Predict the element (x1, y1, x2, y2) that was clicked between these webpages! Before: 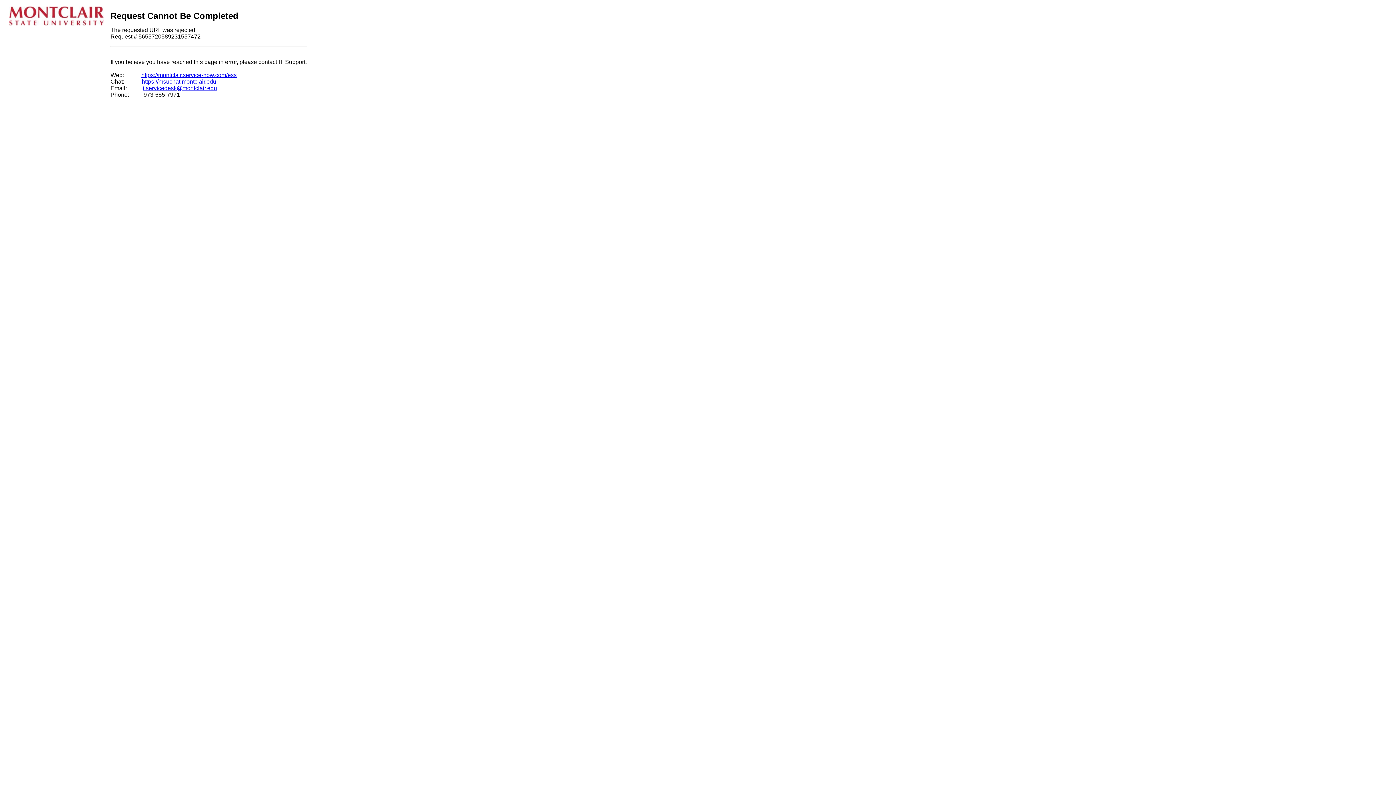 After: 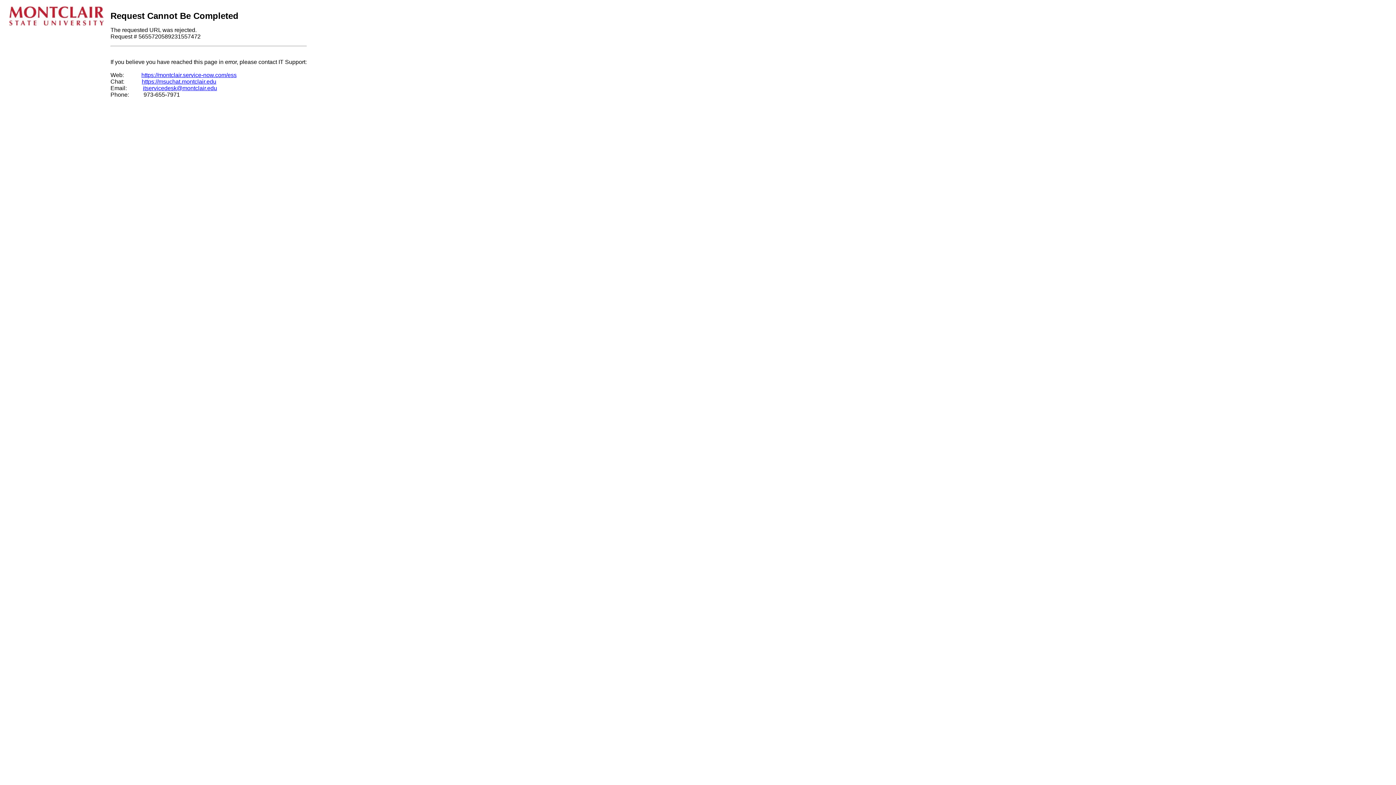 Action: label: https://montclair.service-now.com/ess bbox: (141, 72, 236, 78)